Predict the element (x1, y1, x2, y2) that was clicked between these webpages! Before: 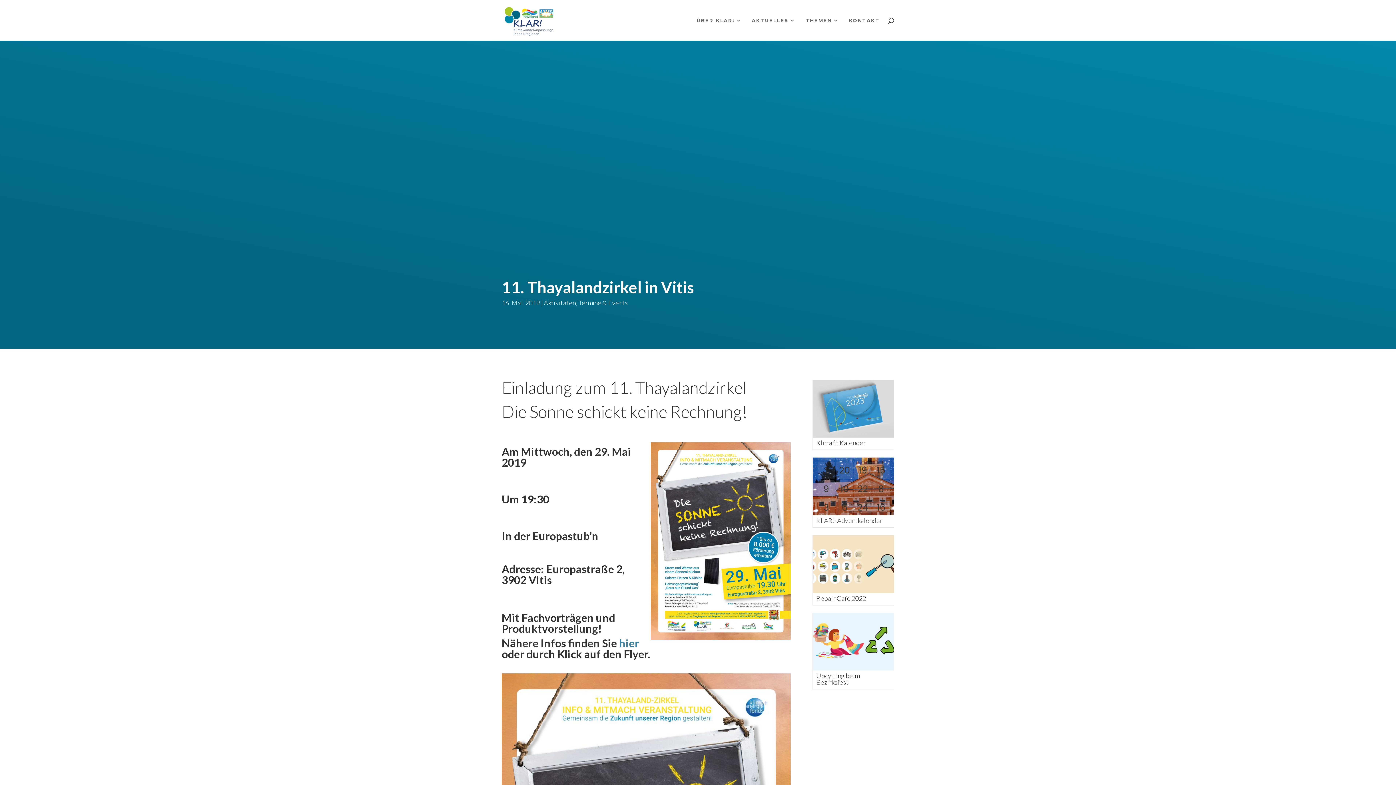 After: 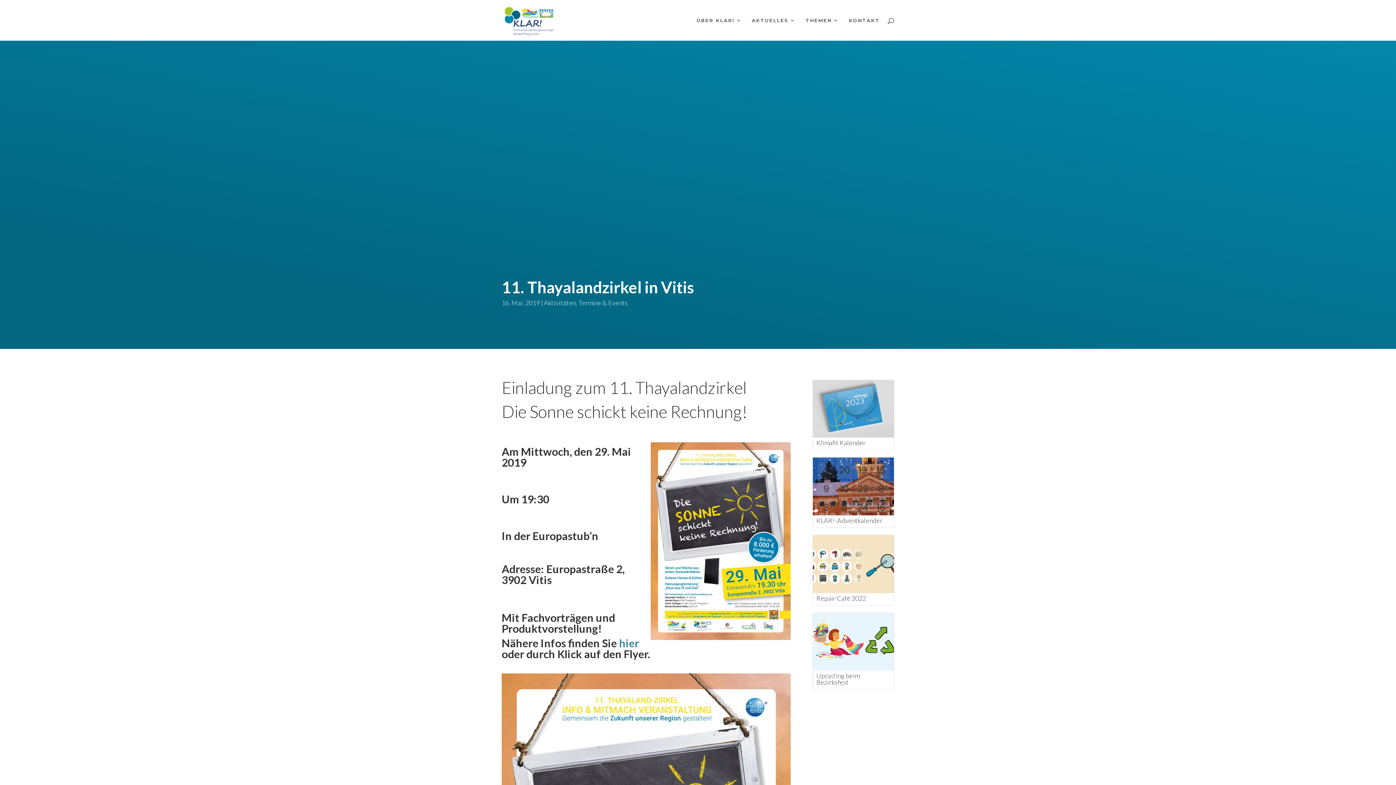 Action: bbox: (619, 636, 639, 649) label: hier